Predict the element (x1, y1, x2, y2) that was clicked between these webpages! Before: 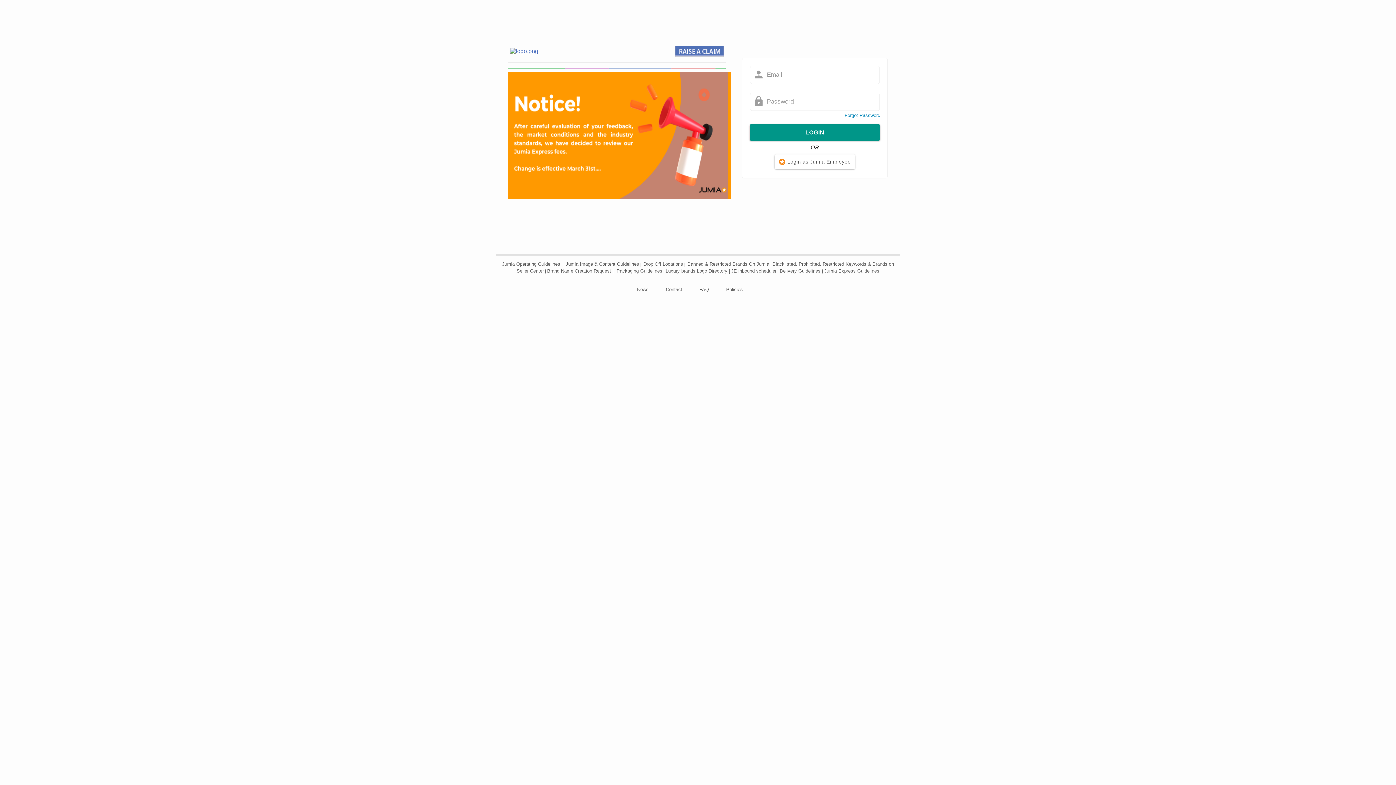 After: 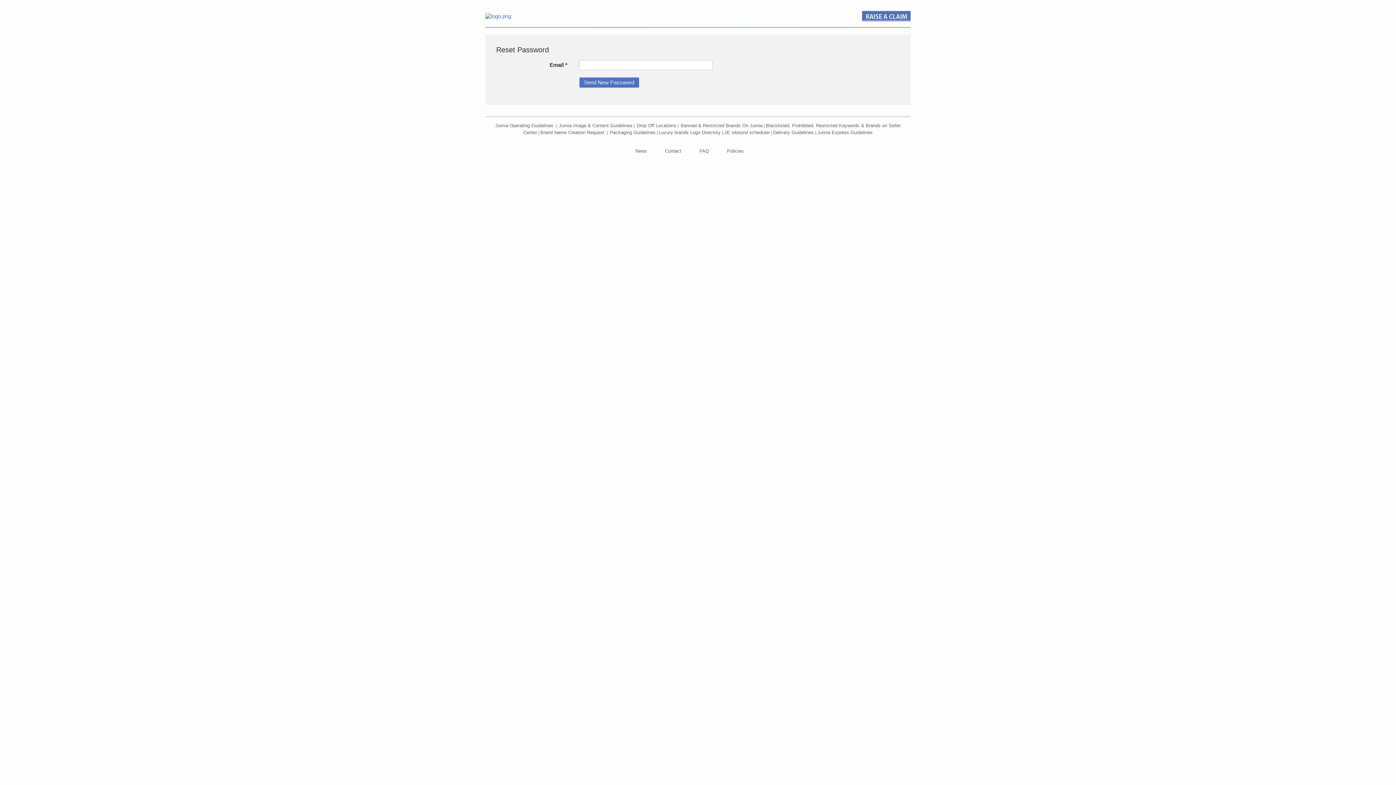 Action: bbox: (844, 112, 880, 118) label: Forgot Password